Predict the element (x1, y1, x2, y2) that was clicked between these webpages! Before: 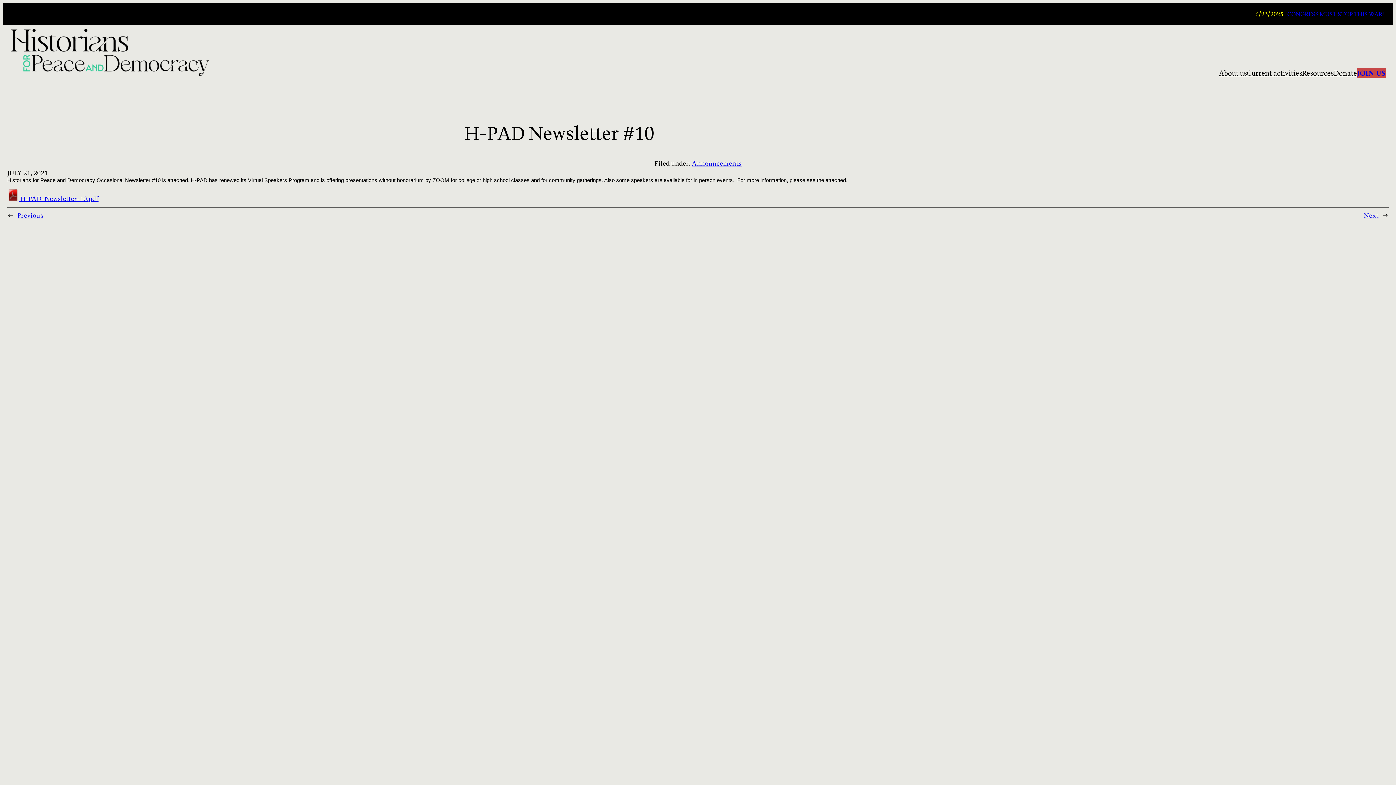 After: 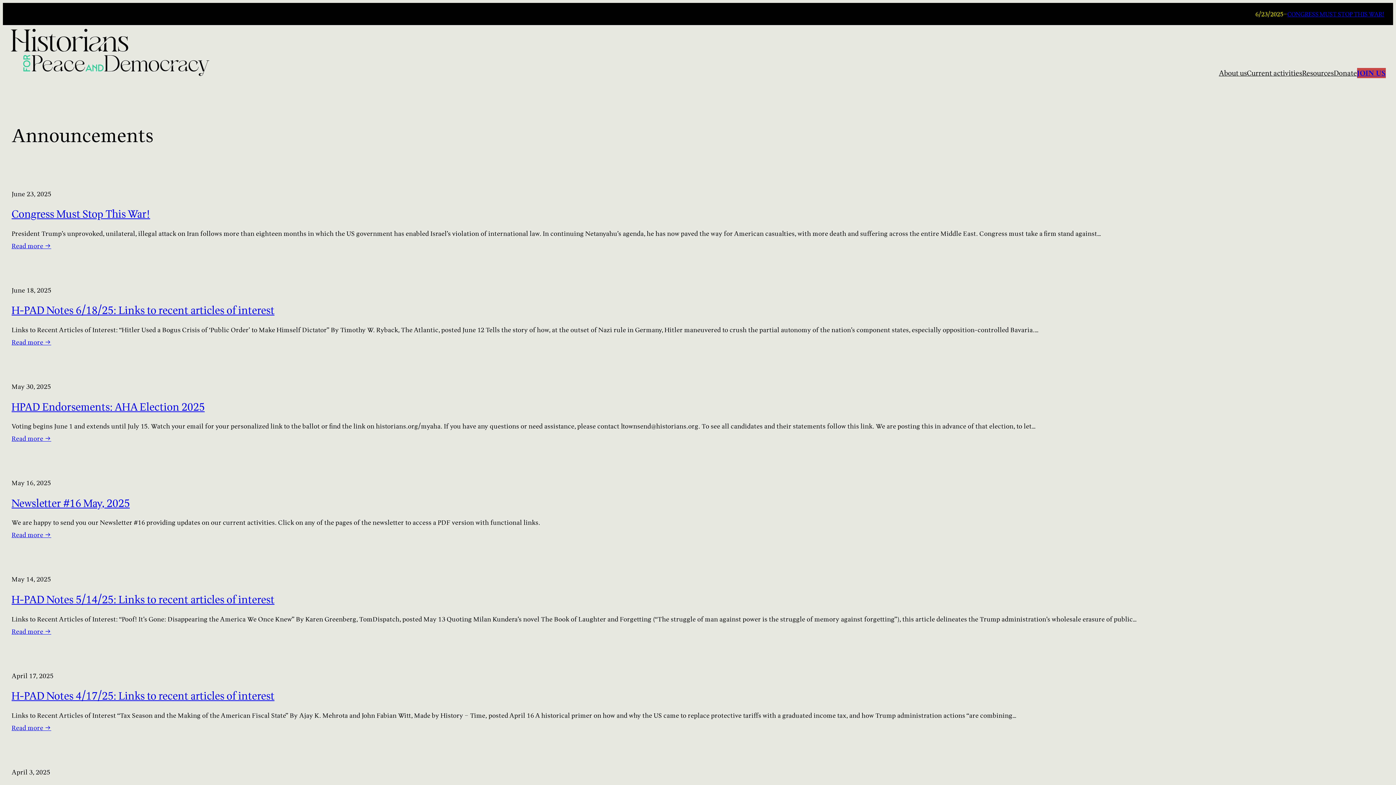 Action: label: Announcements bbox: (692, 158, 741, 168)